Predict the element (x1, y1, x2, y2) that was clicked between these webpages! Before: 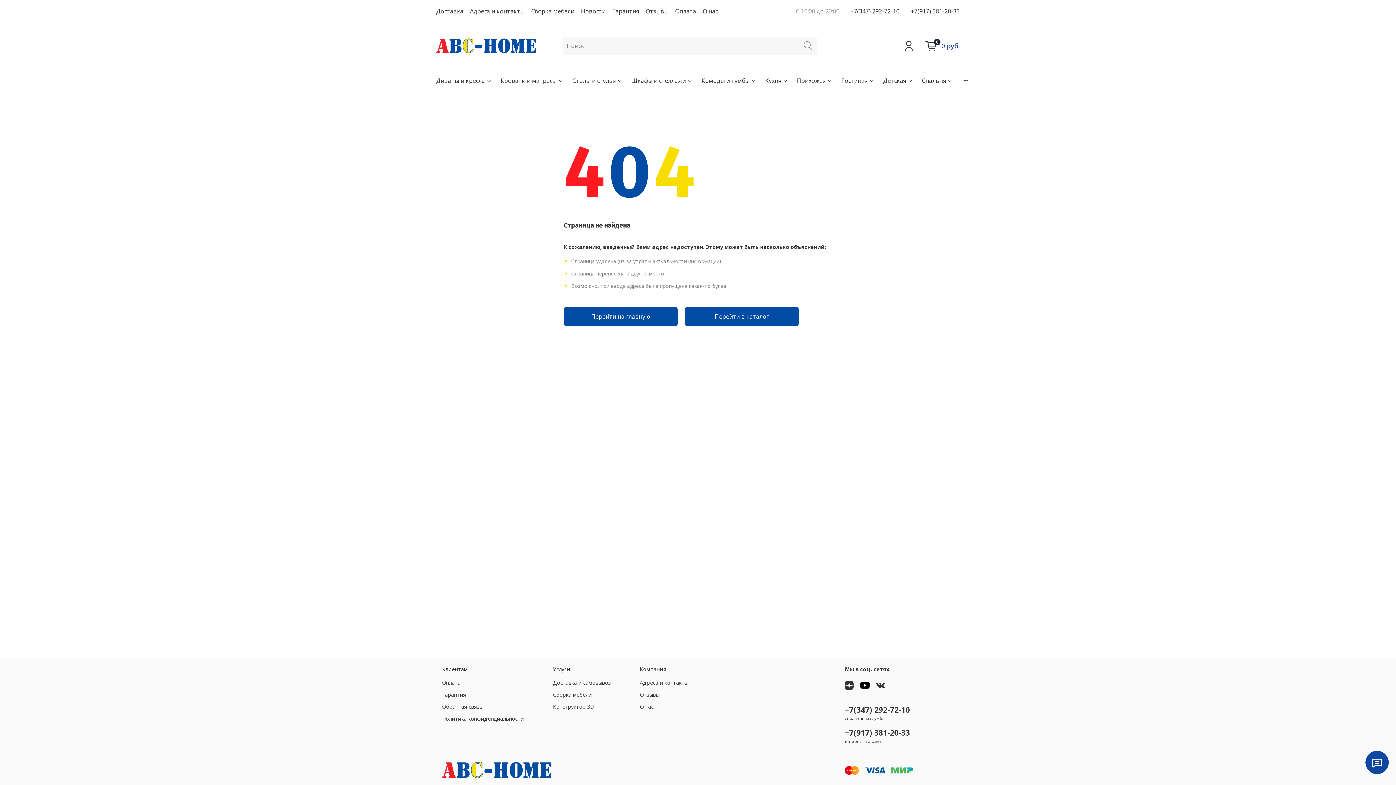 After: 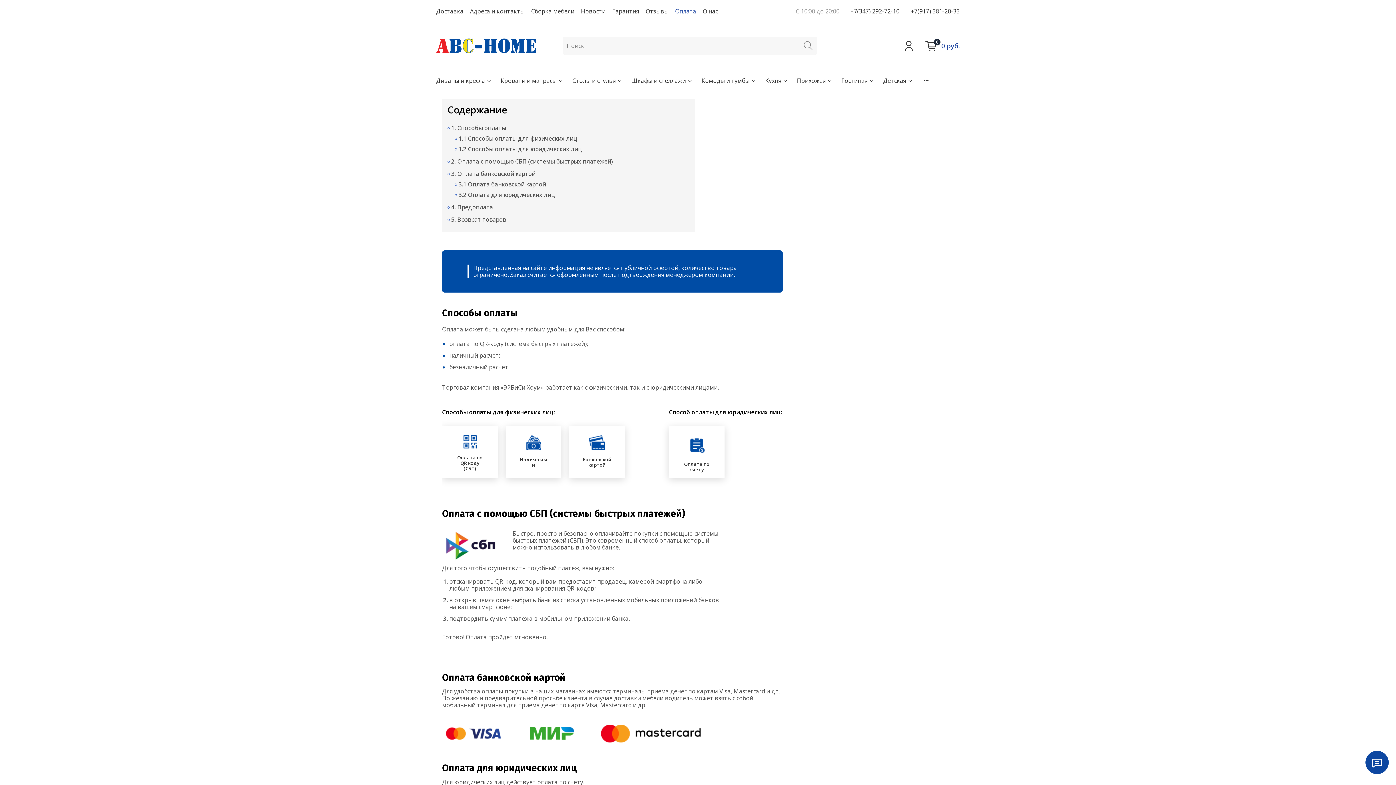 Action: label: Оплата bbox: (675, 7, 696, 15)